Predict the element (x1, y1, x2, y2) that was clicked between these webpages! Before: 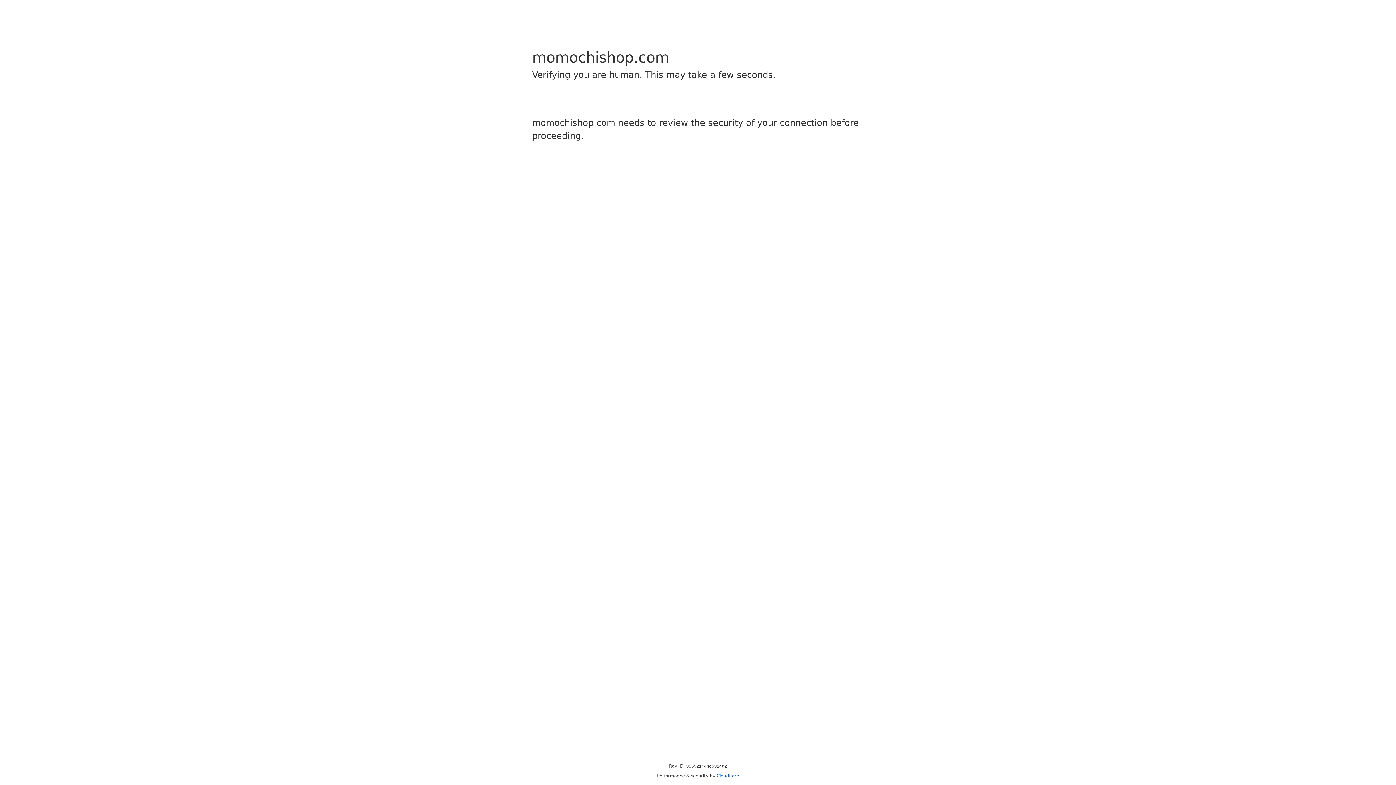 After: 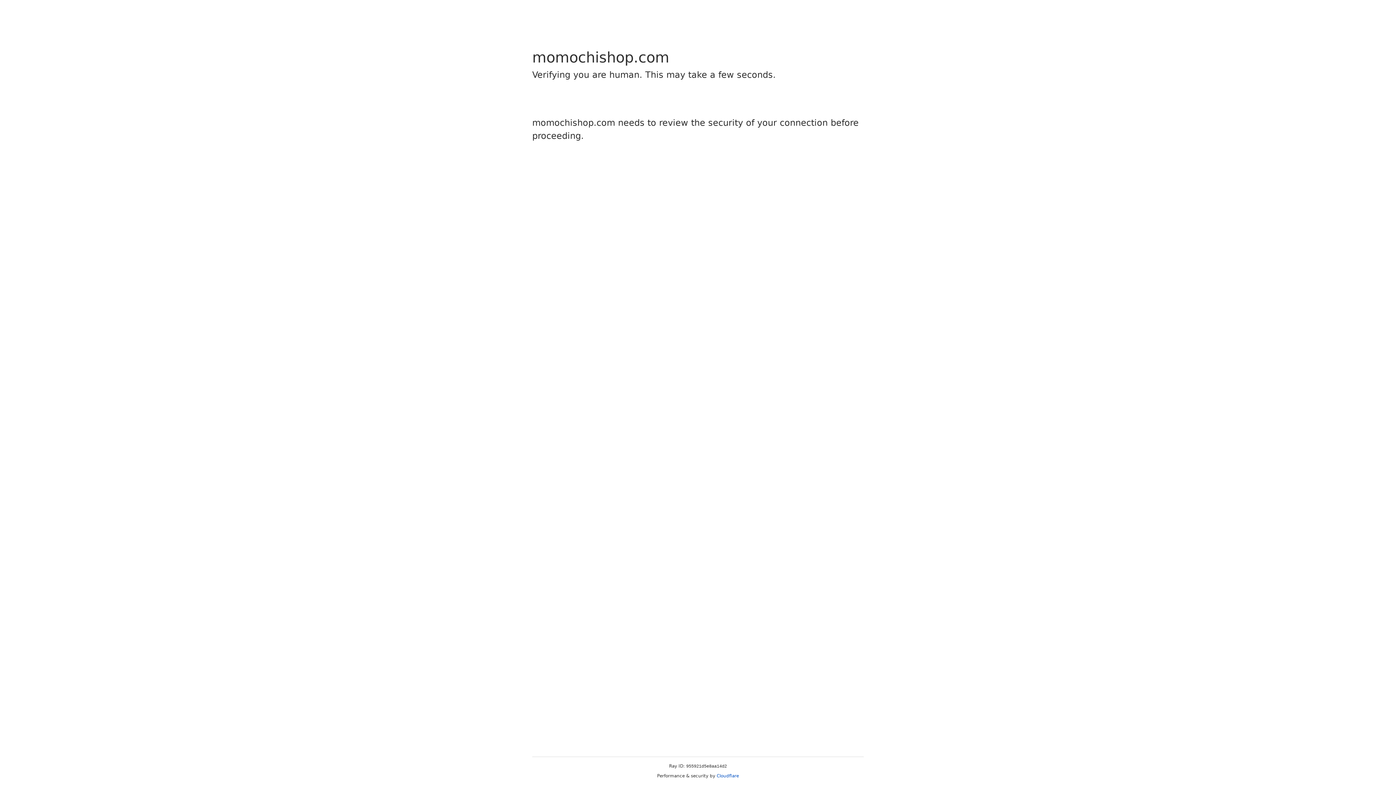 Action: bbox: (716, 773, 739, 778) label: Cloudflare